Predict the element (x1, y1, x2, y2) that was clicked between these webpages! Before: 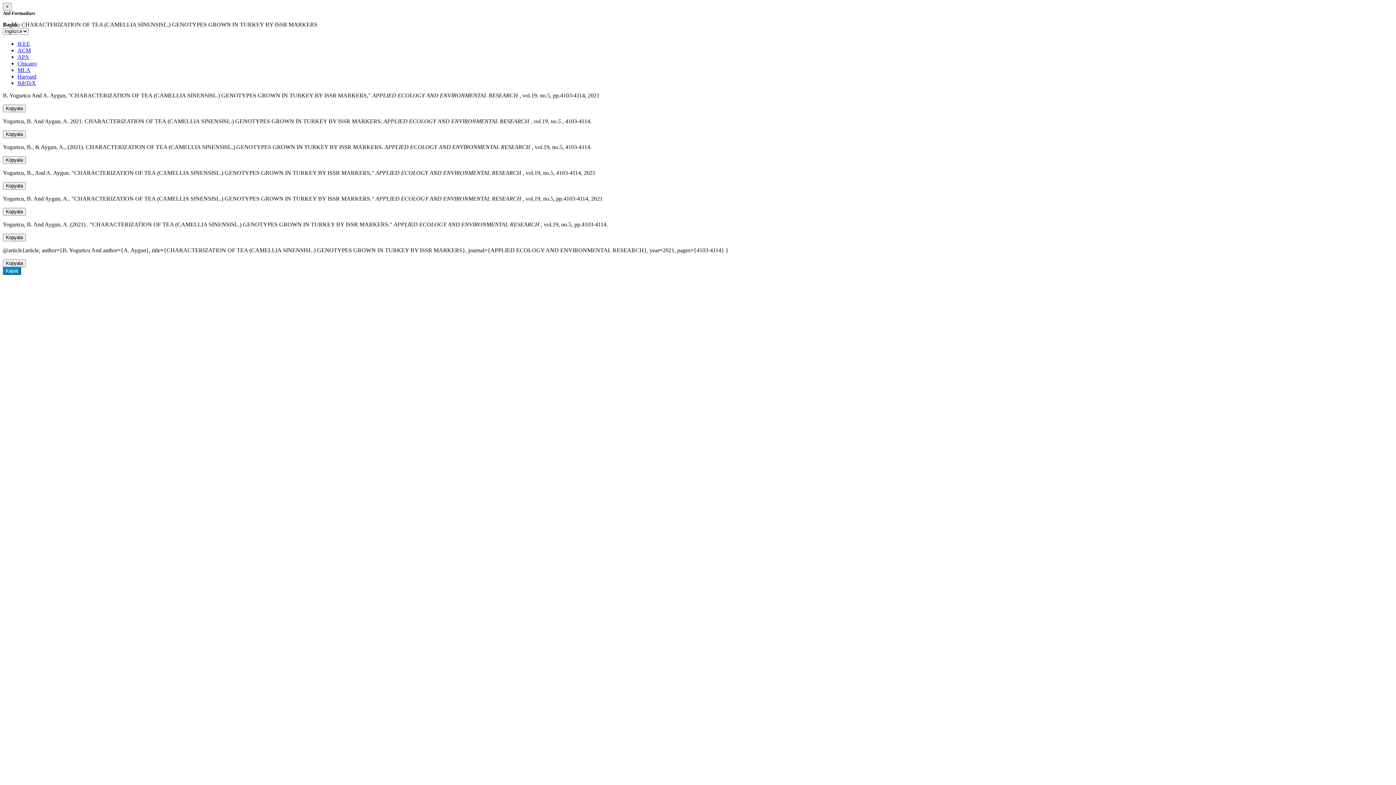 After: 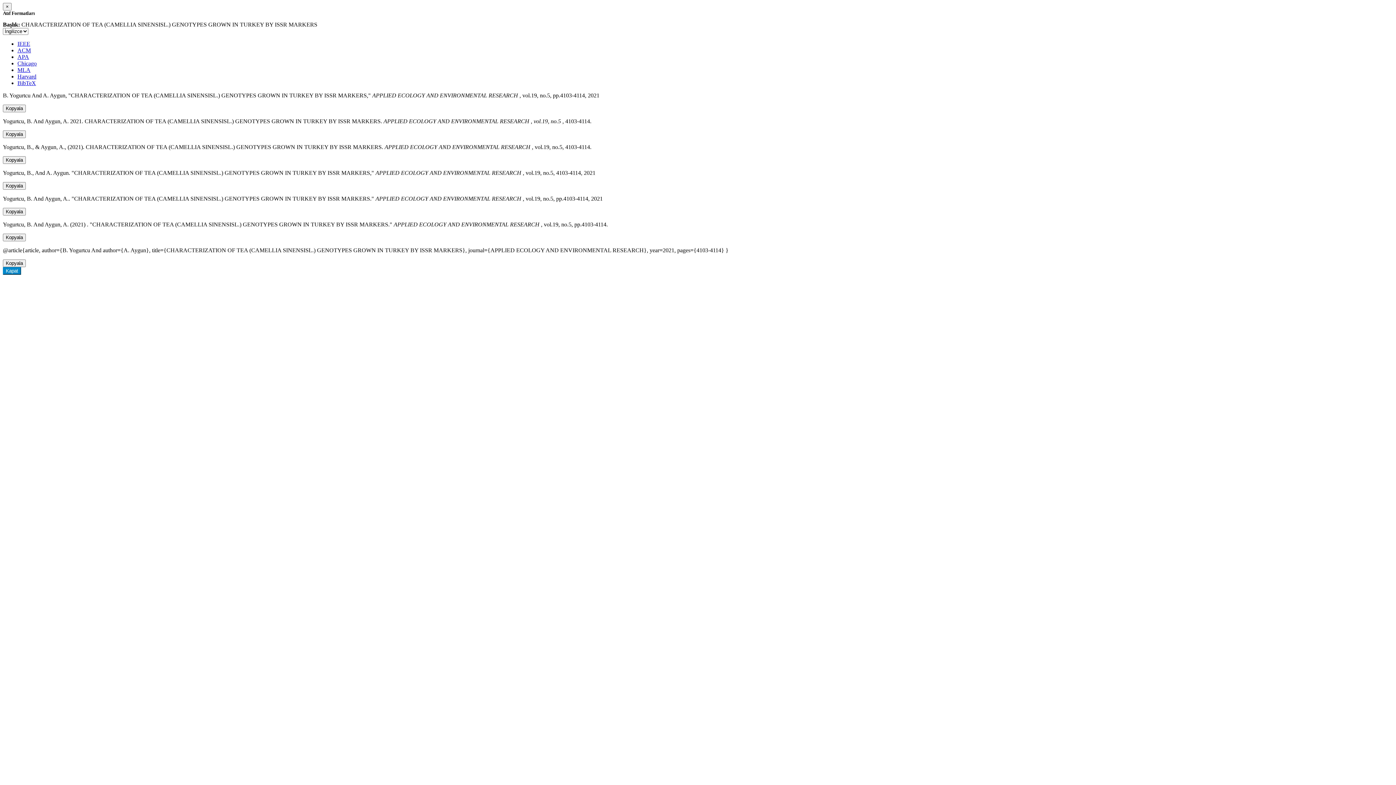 Action: bbox: (17, 47, 30, 53) label: ACM